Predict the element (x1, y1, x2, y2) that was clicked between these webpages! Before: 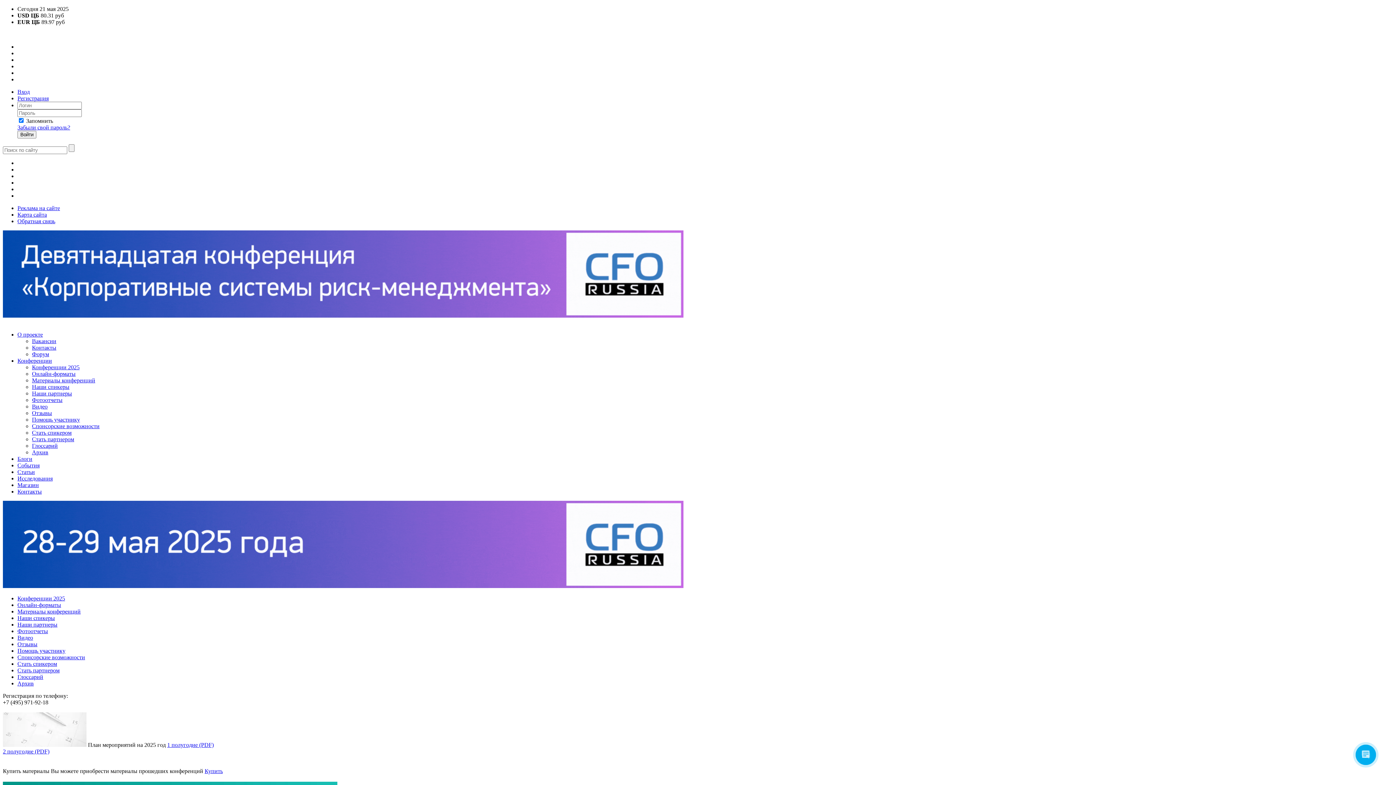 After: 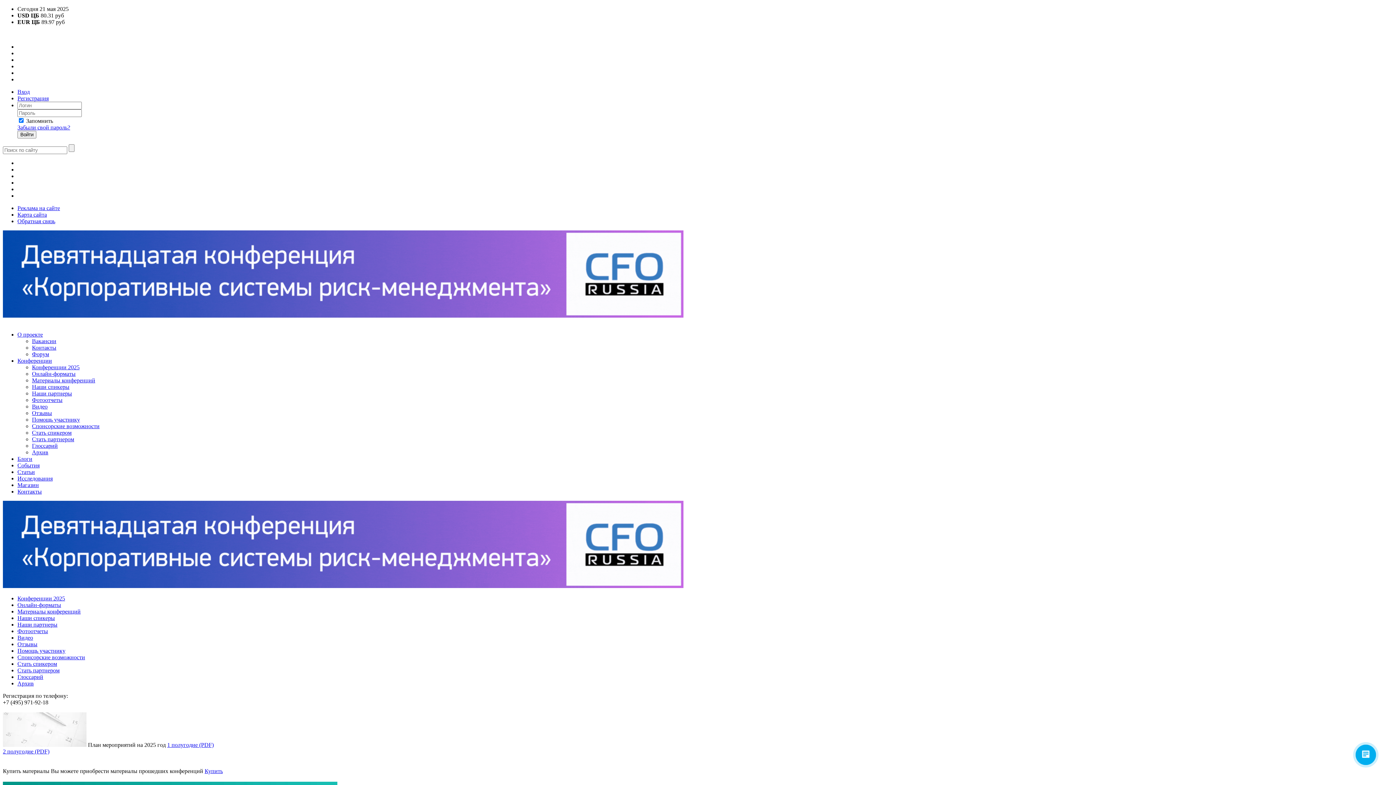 Action: bbox: (17, 88, 29, 94) label: Вход